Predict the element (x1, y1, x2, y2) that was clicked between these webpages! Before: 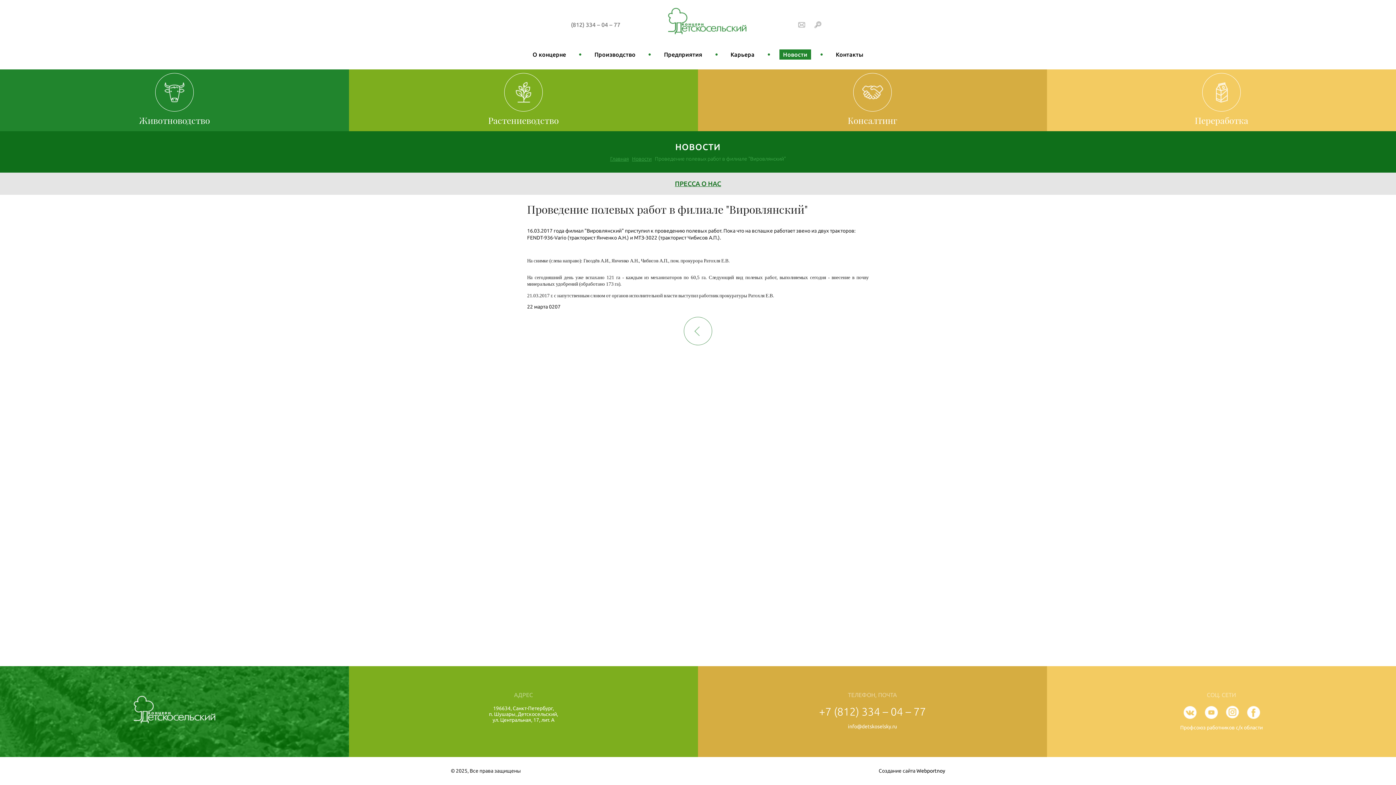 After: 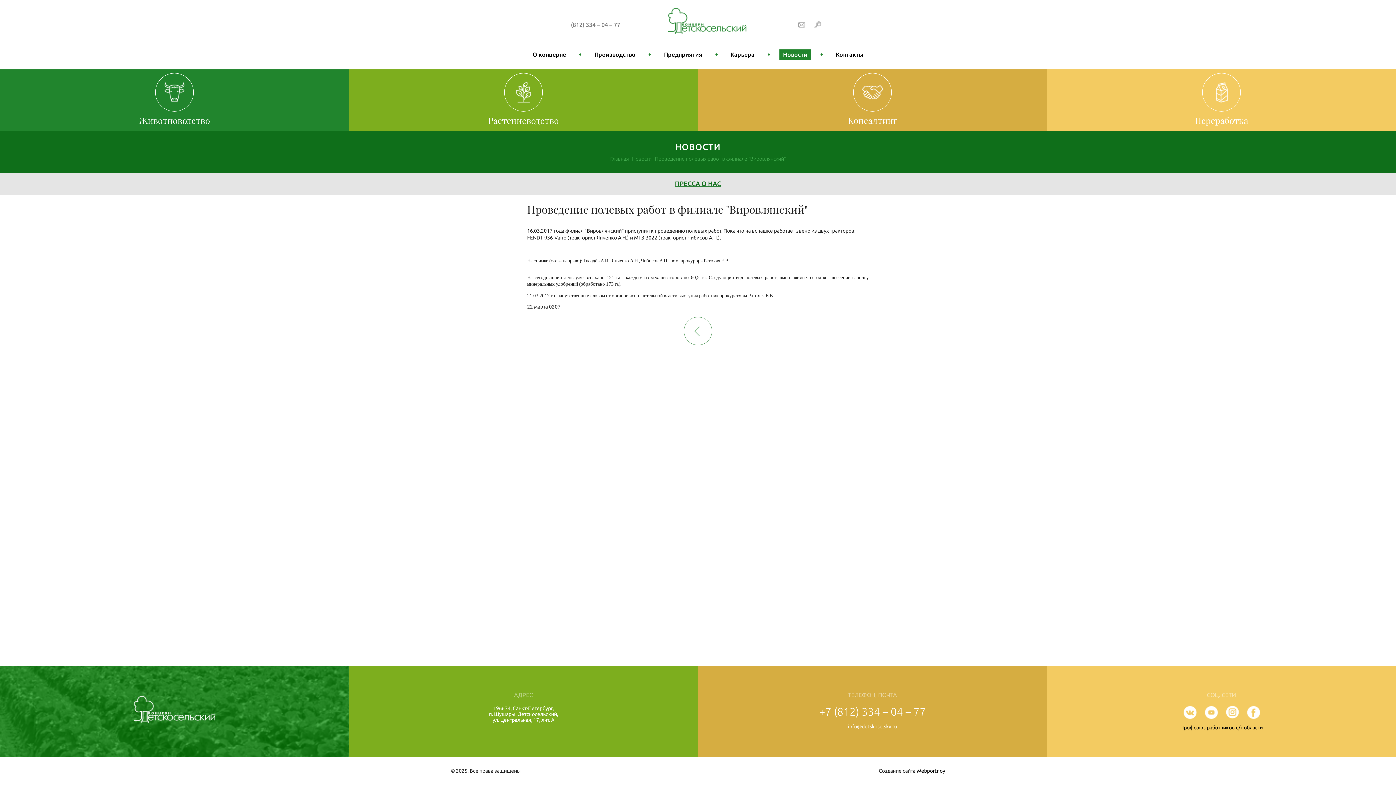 Action: bbox: (1180, 725, 1263, 730) label: Профсоюз работников с/х области